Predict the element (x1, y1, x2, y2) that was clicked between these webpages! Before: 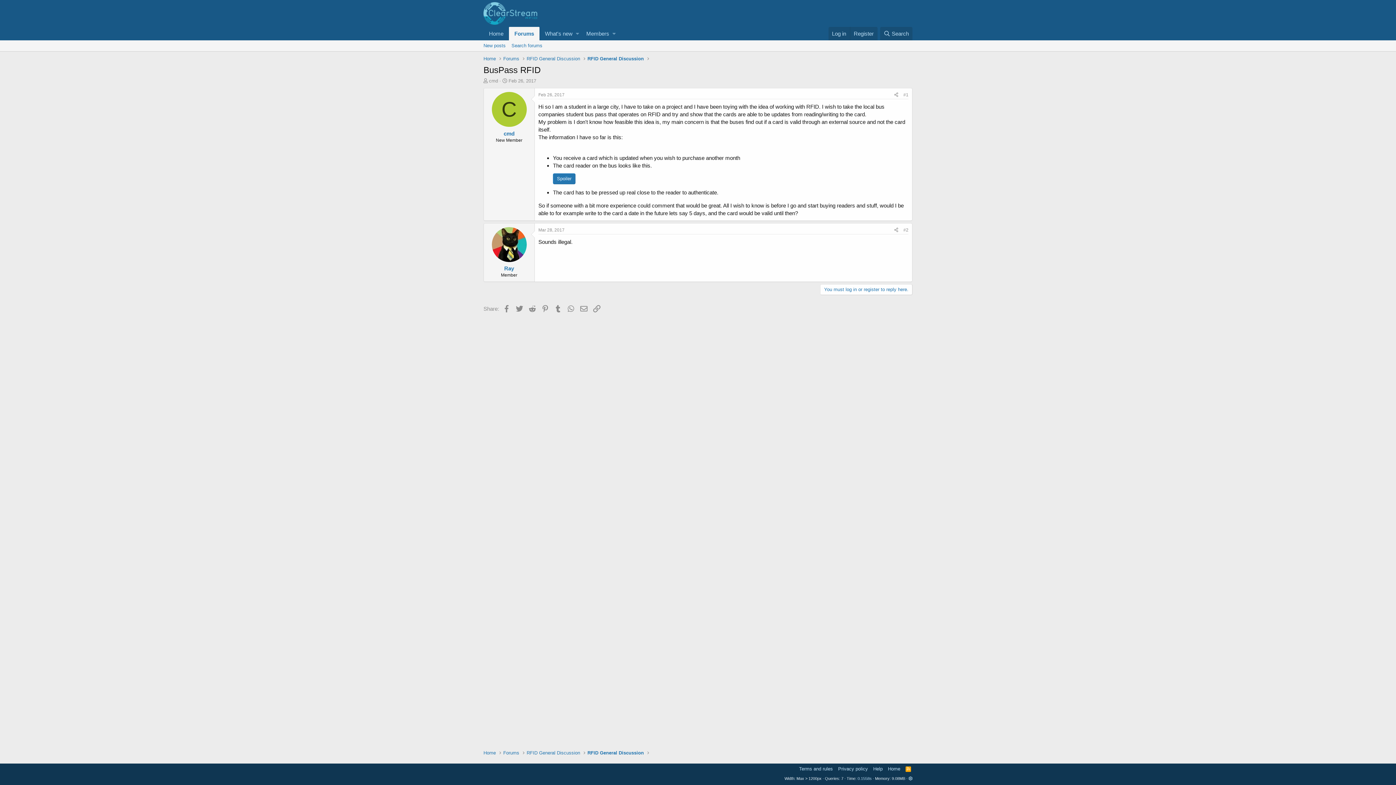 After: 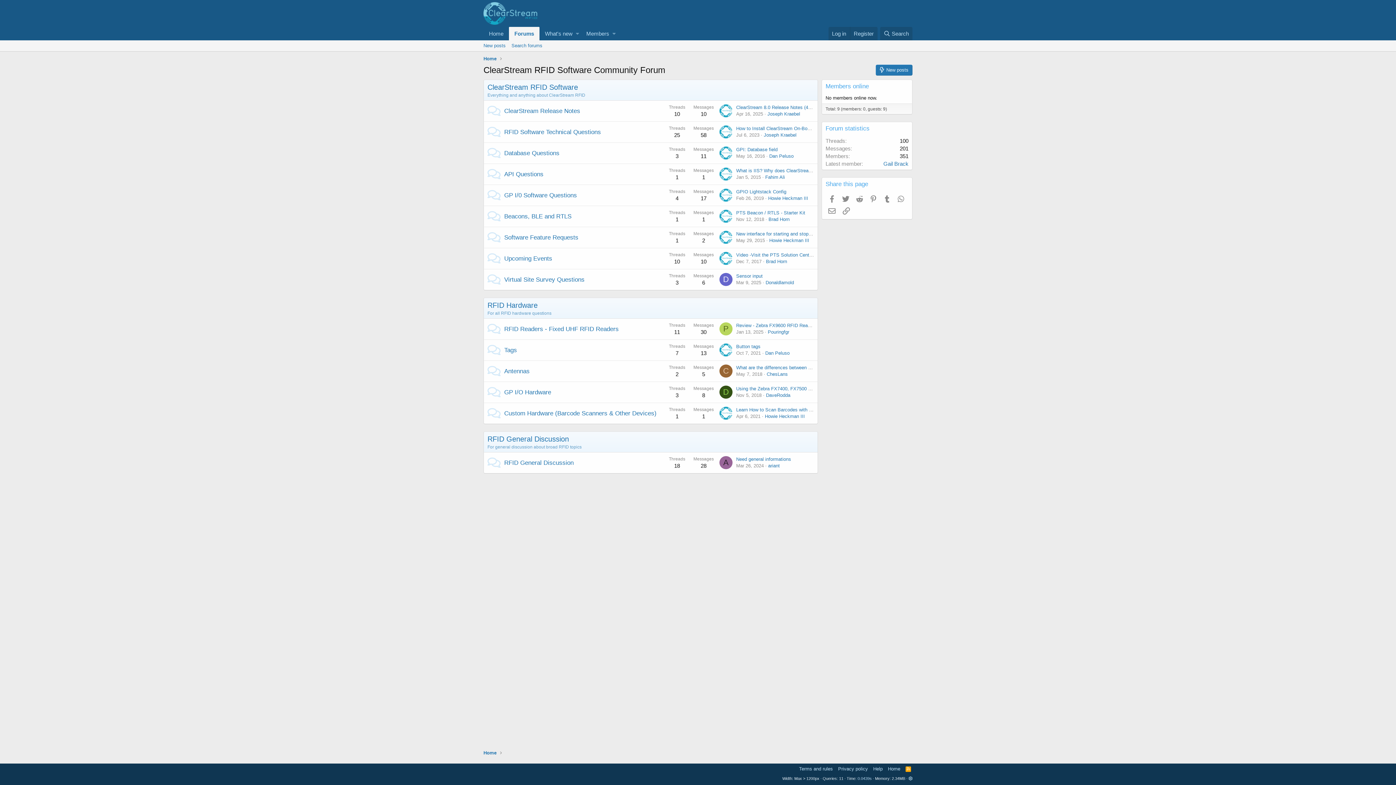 Action: label: Home bbox: (483, 55, 496, 62)